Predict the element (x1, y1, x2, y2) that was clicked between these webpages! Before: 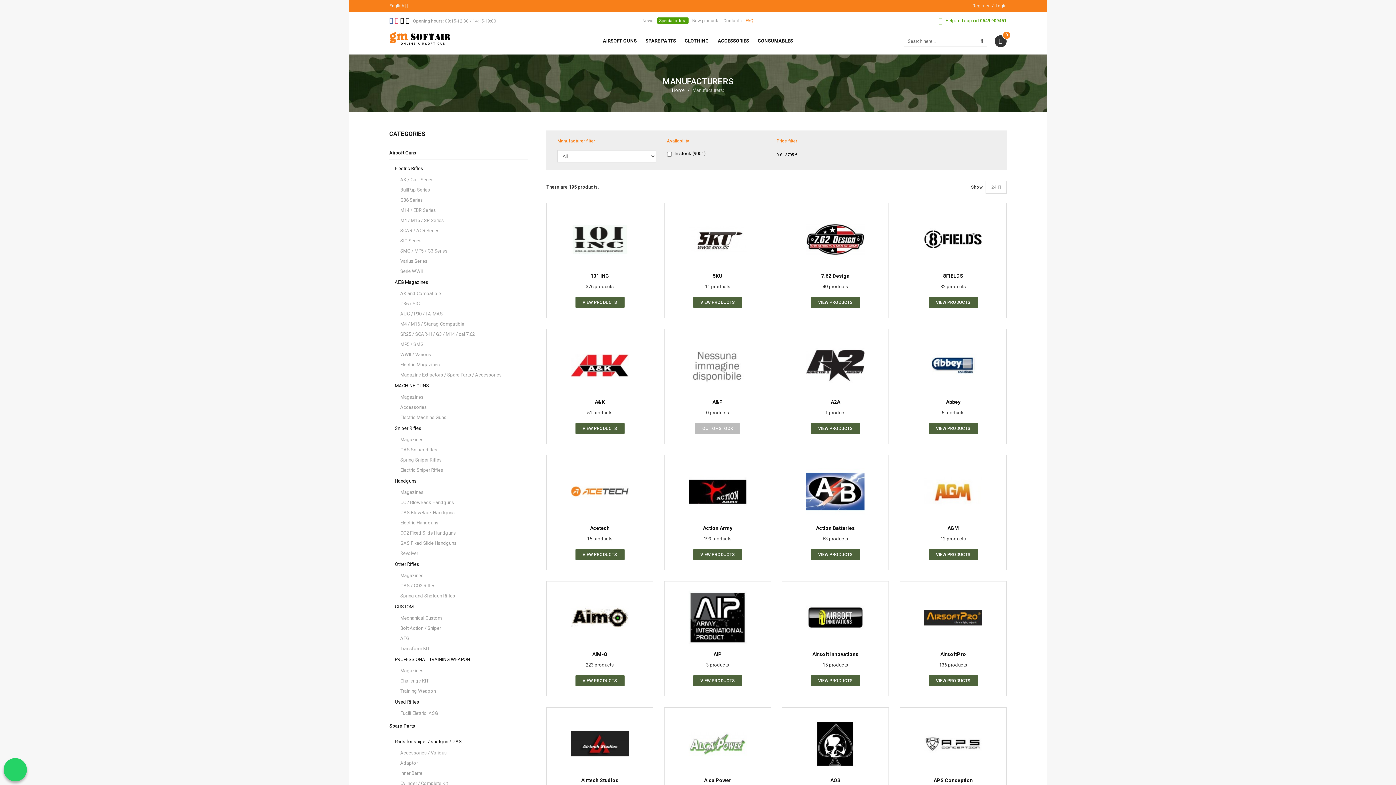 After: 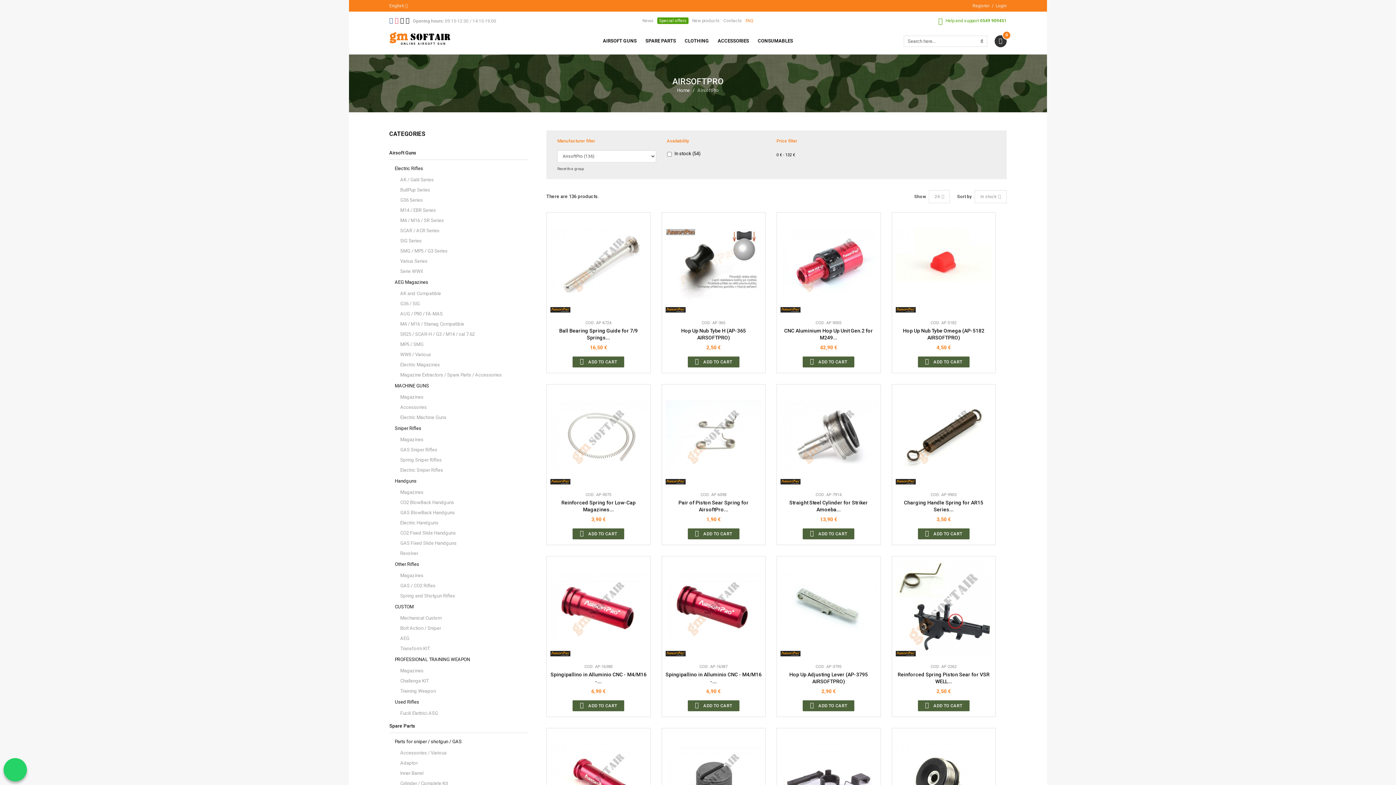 Action: bbox: (939, 662, 967, 668) label: 136 products